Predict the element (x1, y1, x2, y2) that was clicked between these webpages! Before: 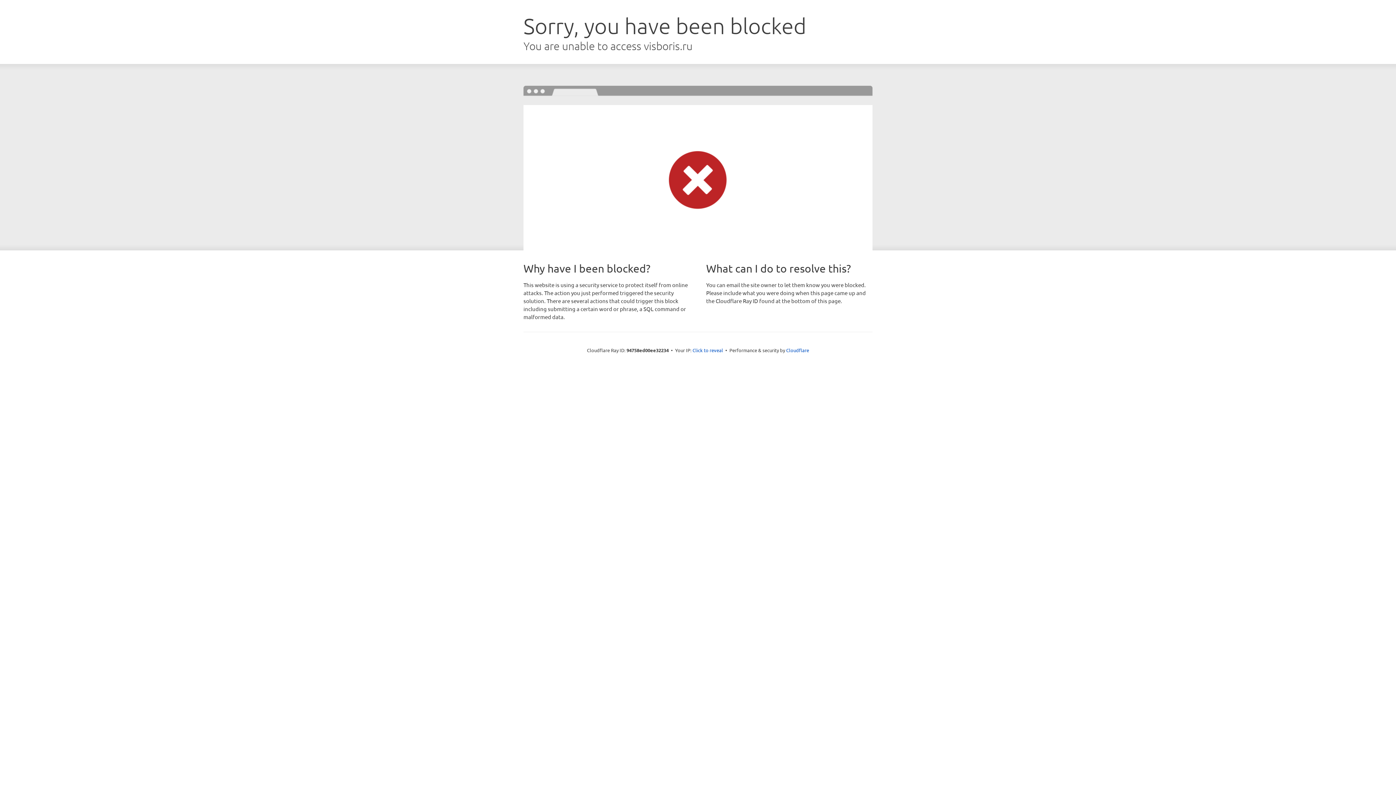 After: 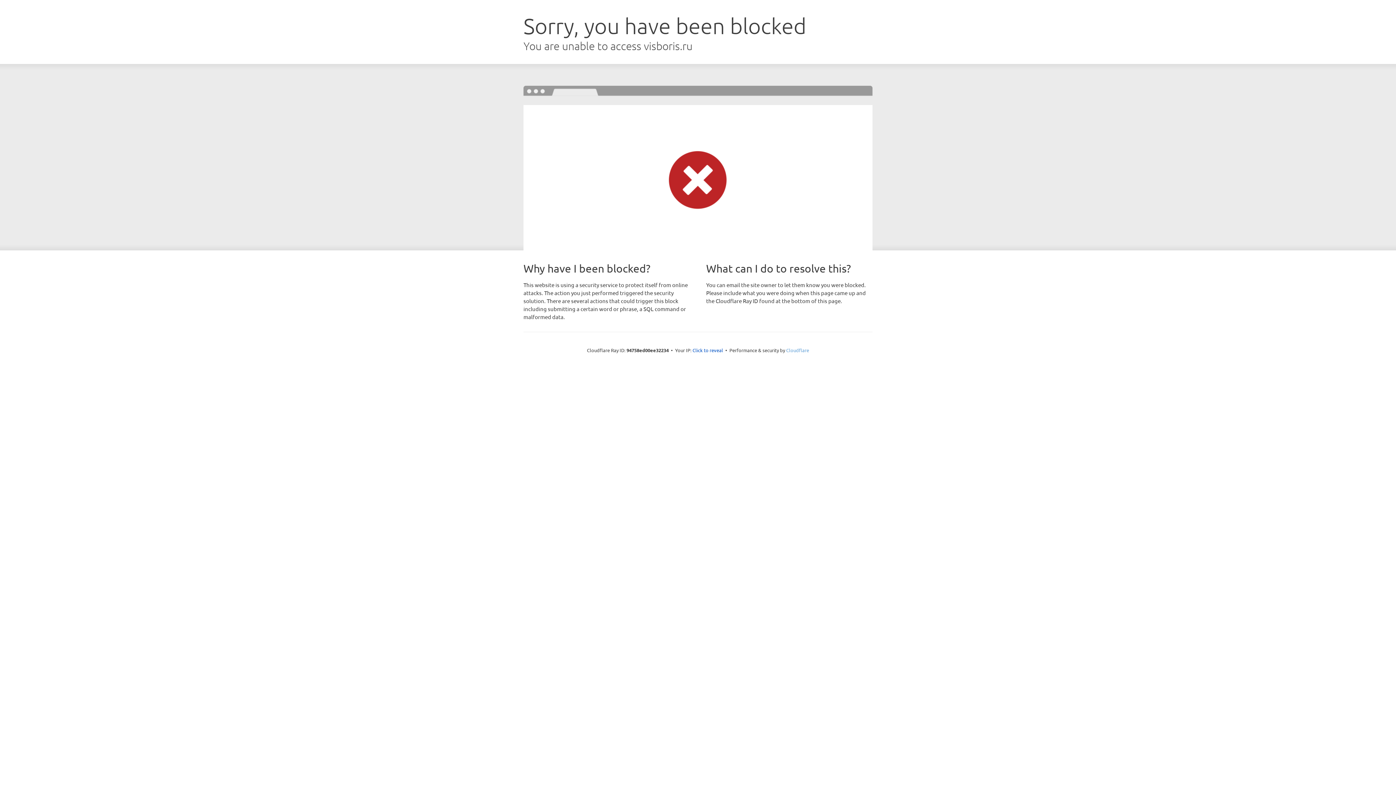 Action: bbox: (786, 347, 809, 353) label: Cloudflare